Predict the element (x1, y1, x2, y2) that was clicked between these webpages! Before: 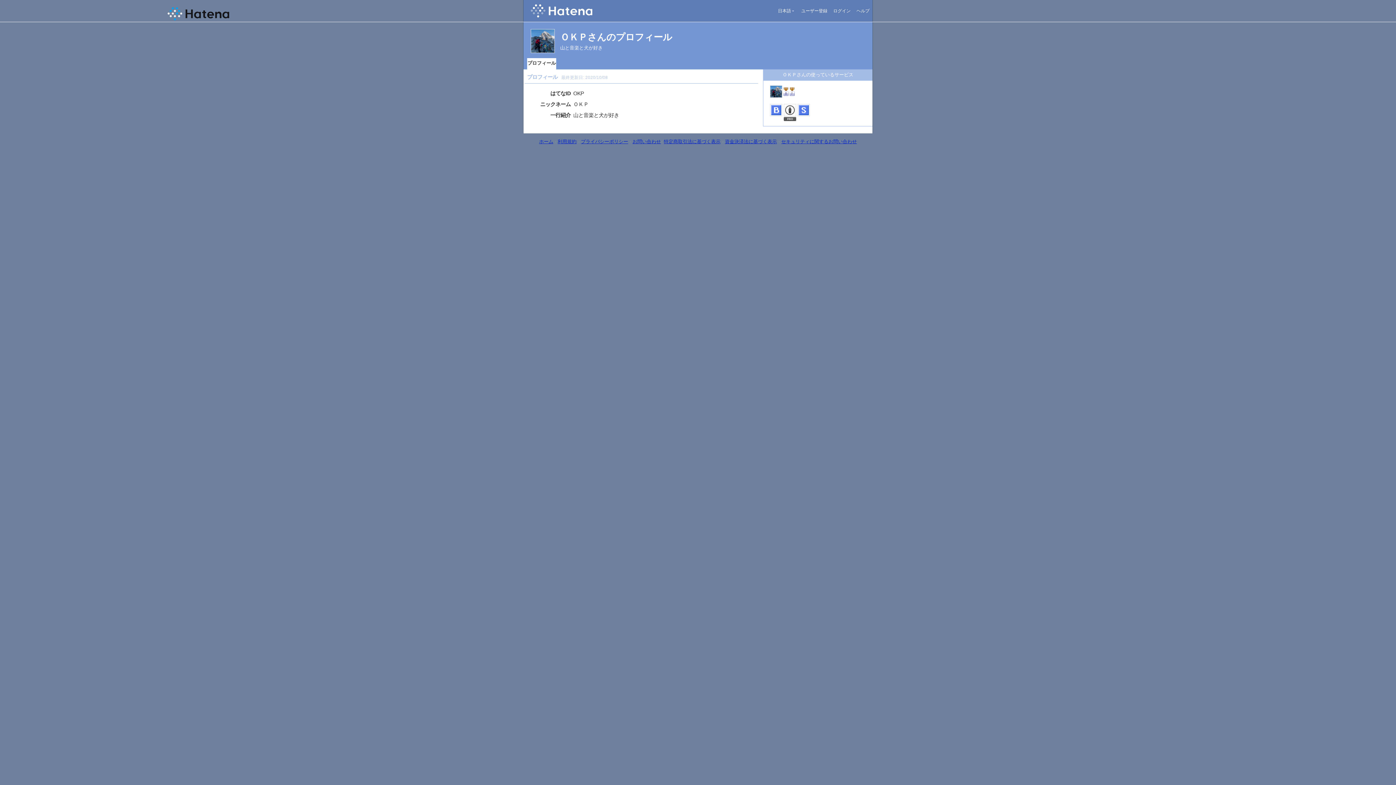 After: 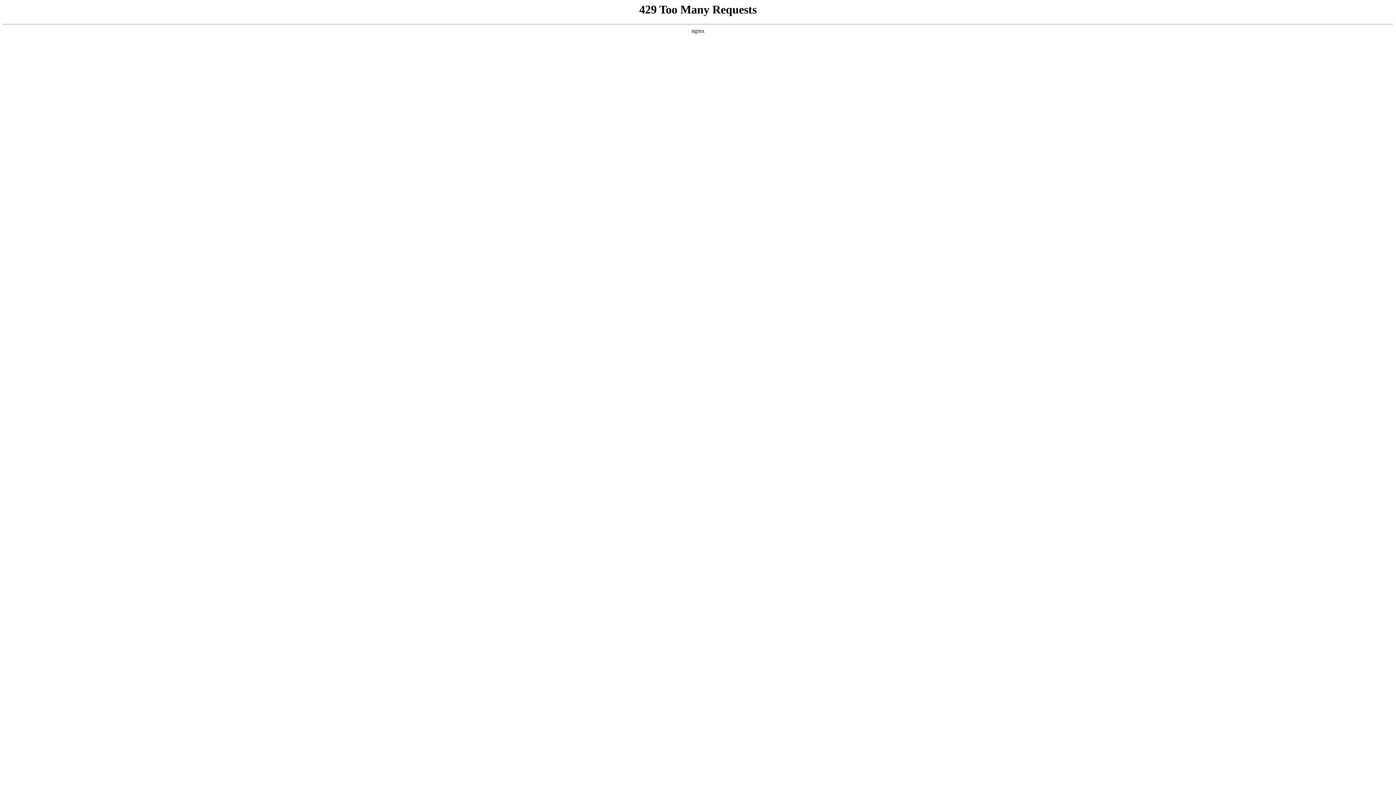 Action: bbox: (783, 103, 797, 123)